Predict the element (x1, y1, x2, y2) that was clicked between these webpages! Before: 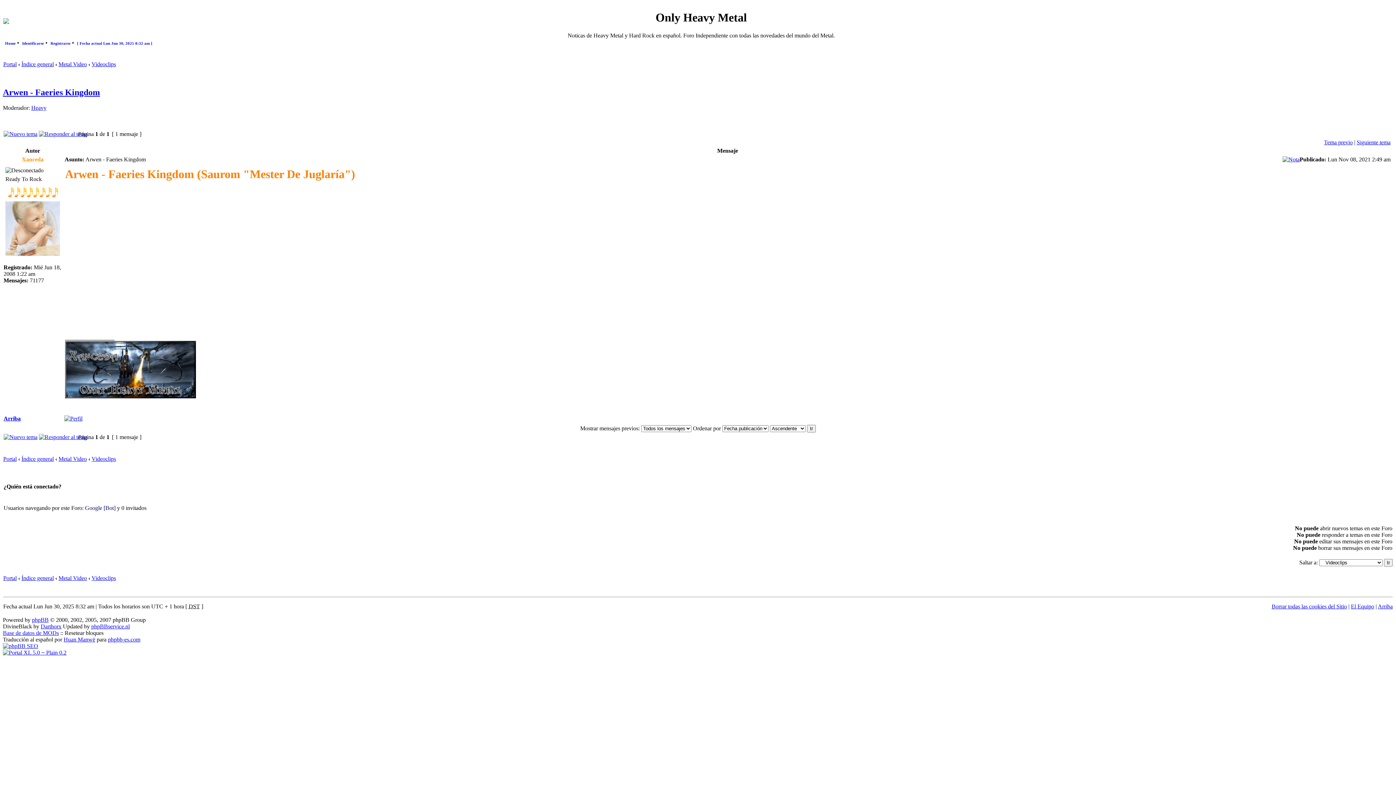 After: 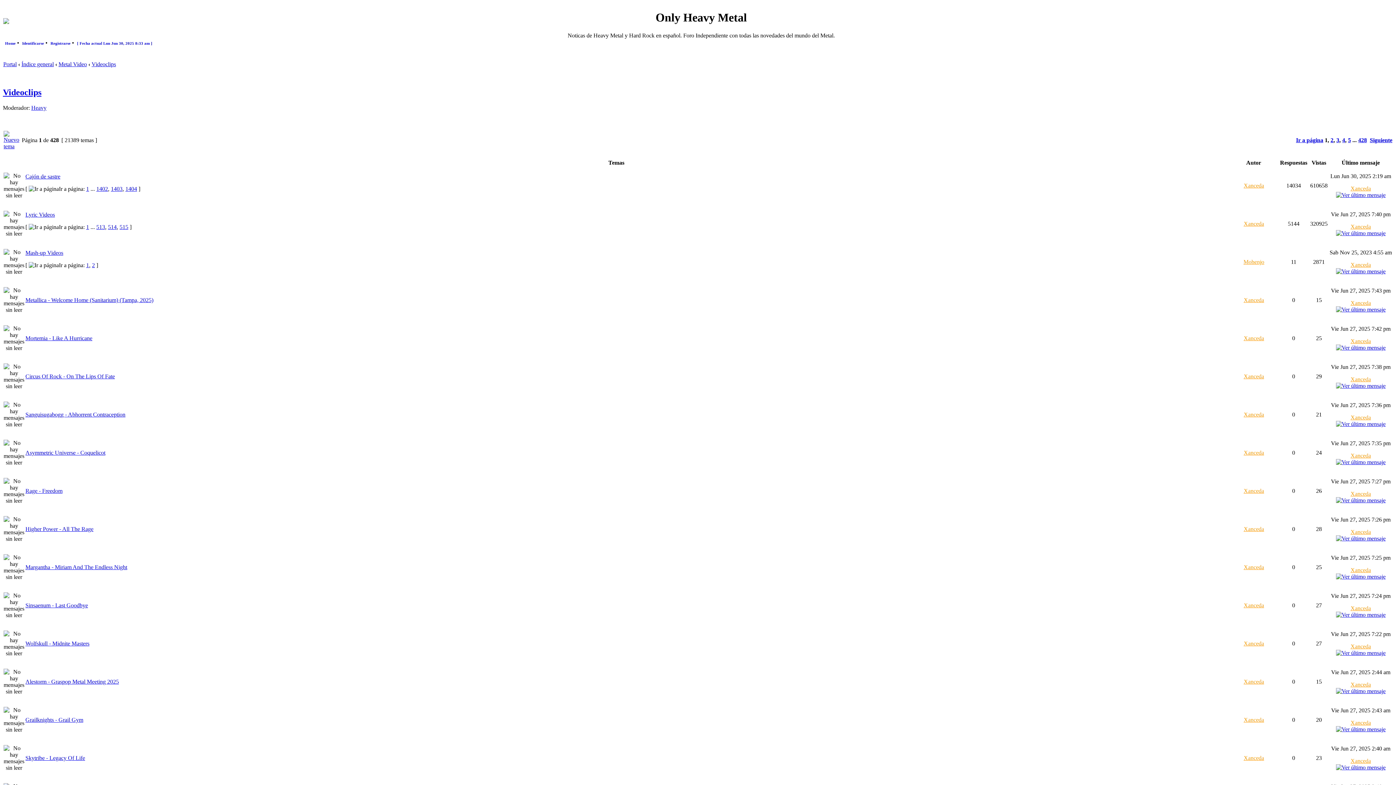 Action: bbox: (91, 61, 116, 67) label: Videoclips